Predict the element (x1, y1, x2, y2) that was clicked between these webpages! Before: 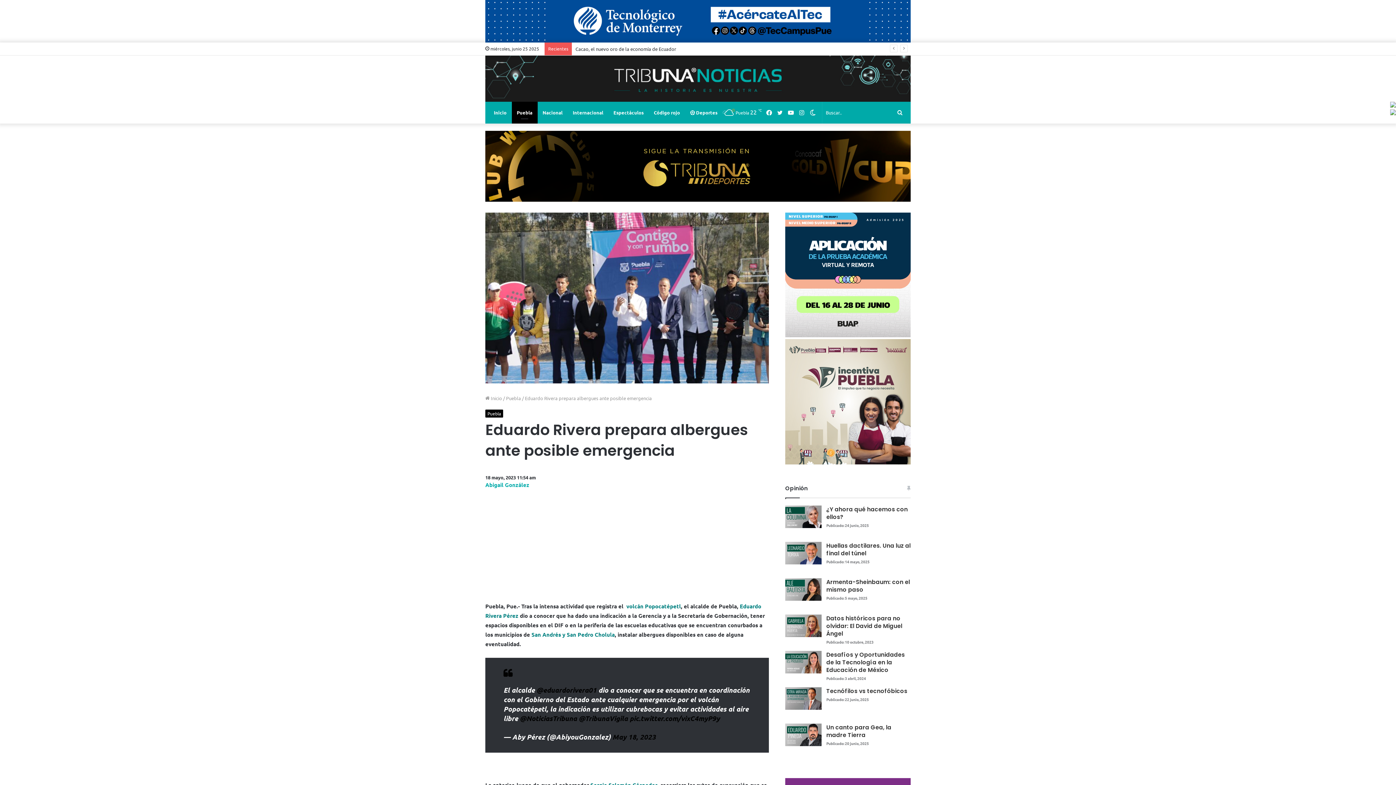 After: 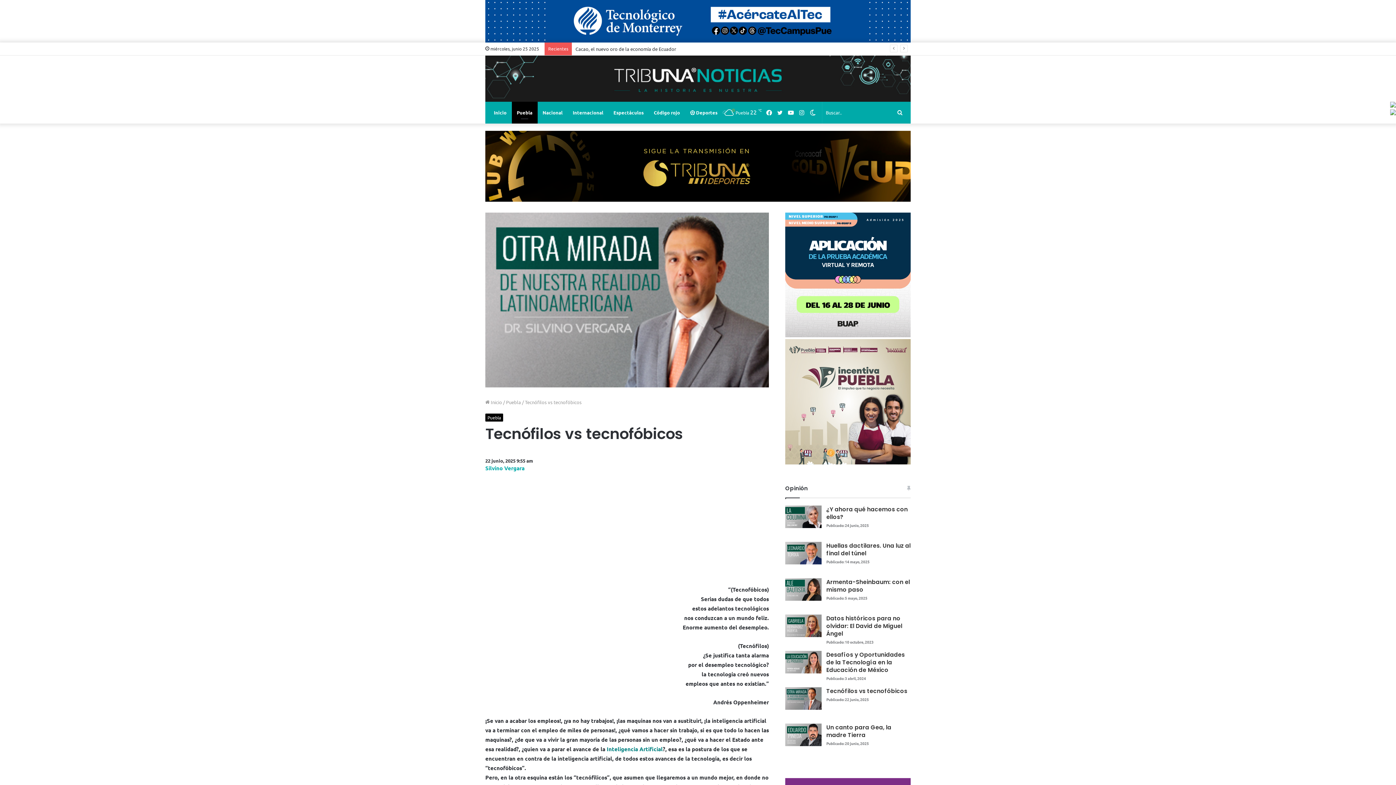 Action: bbox: (826, 687, 907, 695) label: Tecnófilos vs tecnofóbicos